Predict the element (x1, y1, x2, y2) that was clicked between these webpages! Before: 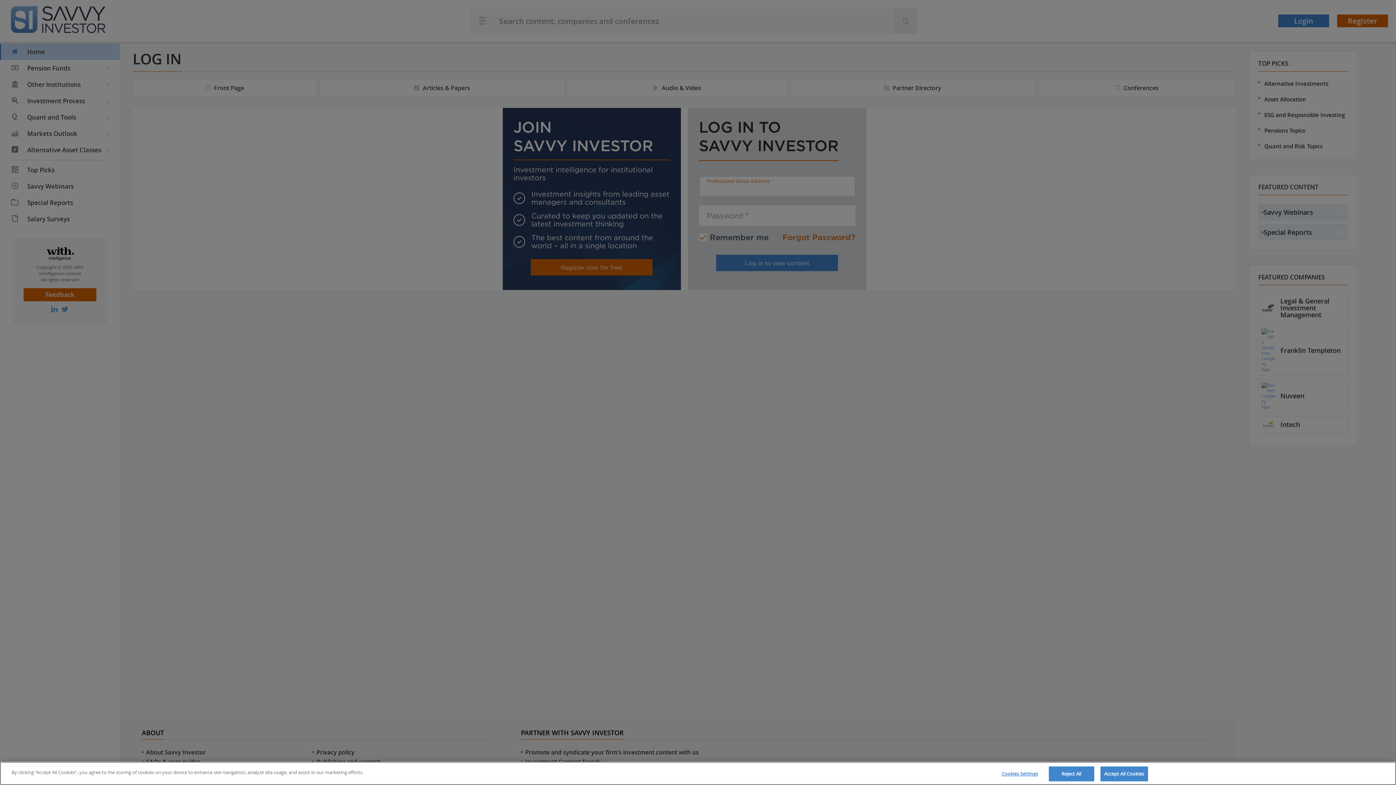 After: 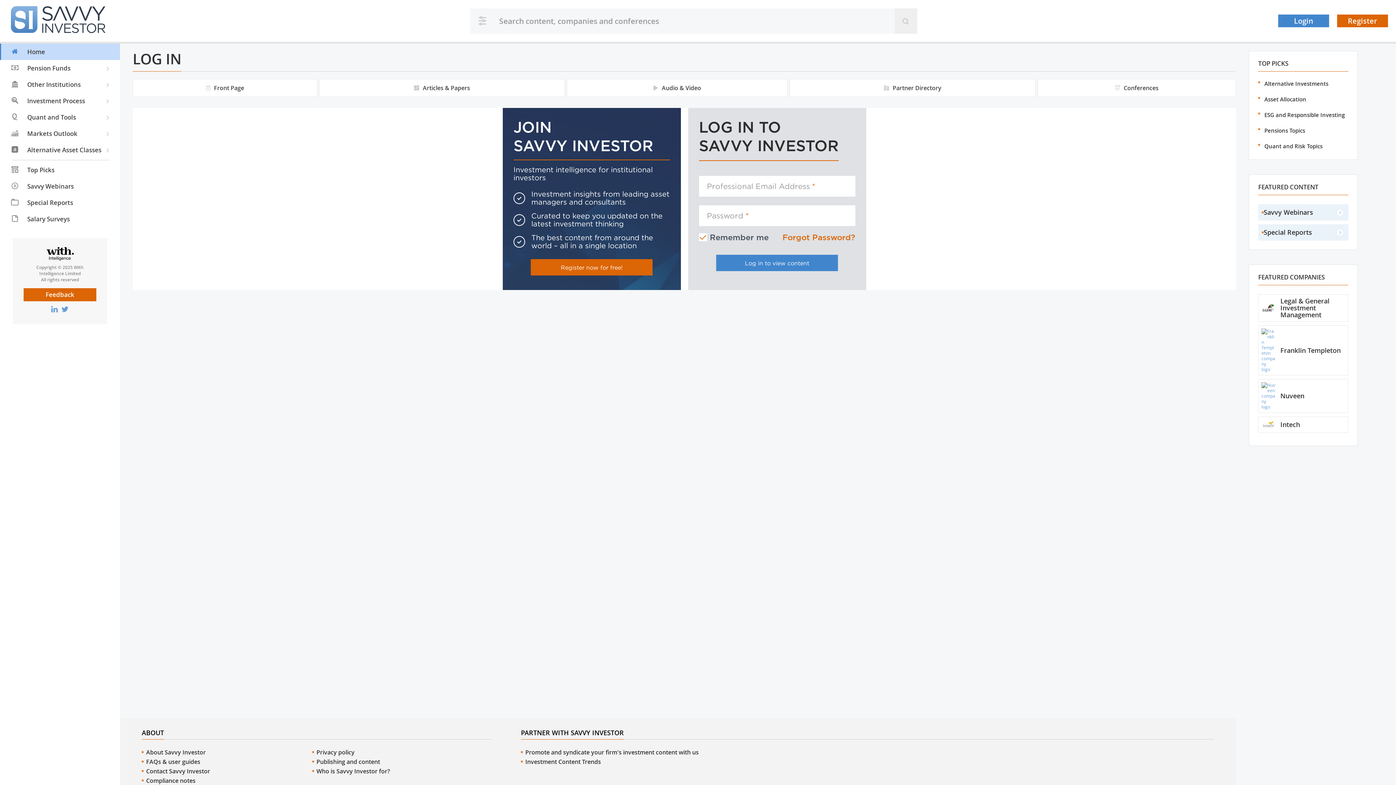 Action: label: Reject All bbox: (1048, 766, 1094, 781)